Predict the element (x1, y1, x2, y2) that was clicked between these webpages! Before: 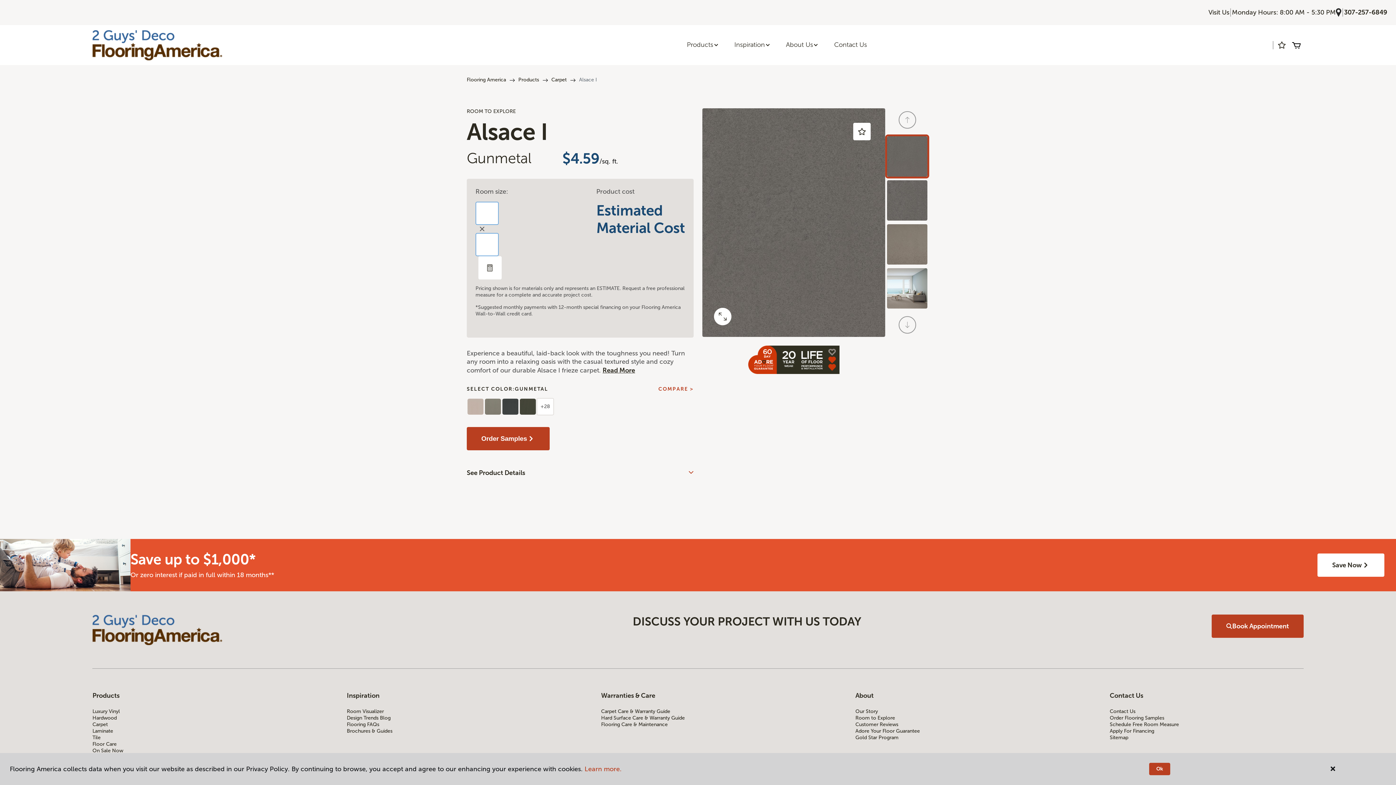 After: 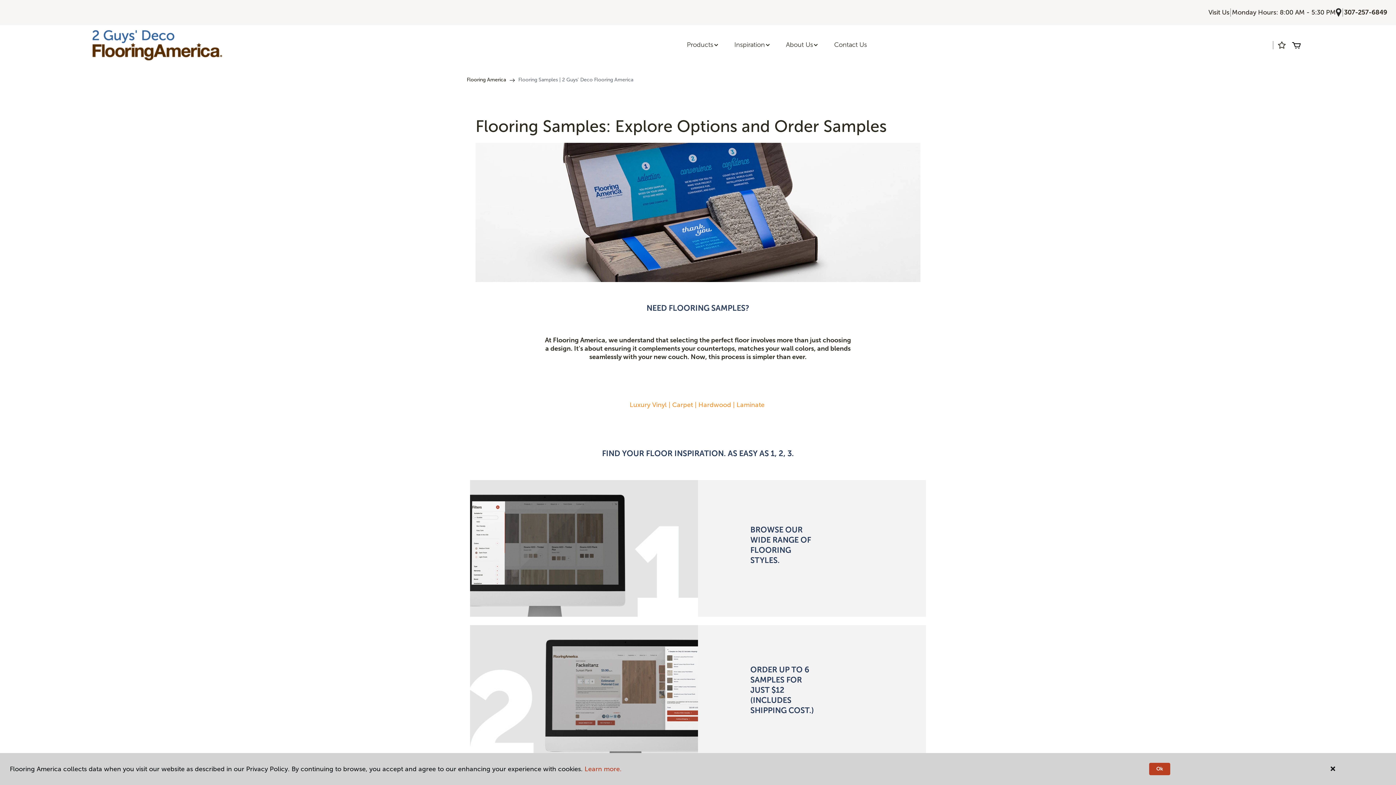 Action: label: Order Flooring Samples bbox: (1110, 715, 1303, 721)